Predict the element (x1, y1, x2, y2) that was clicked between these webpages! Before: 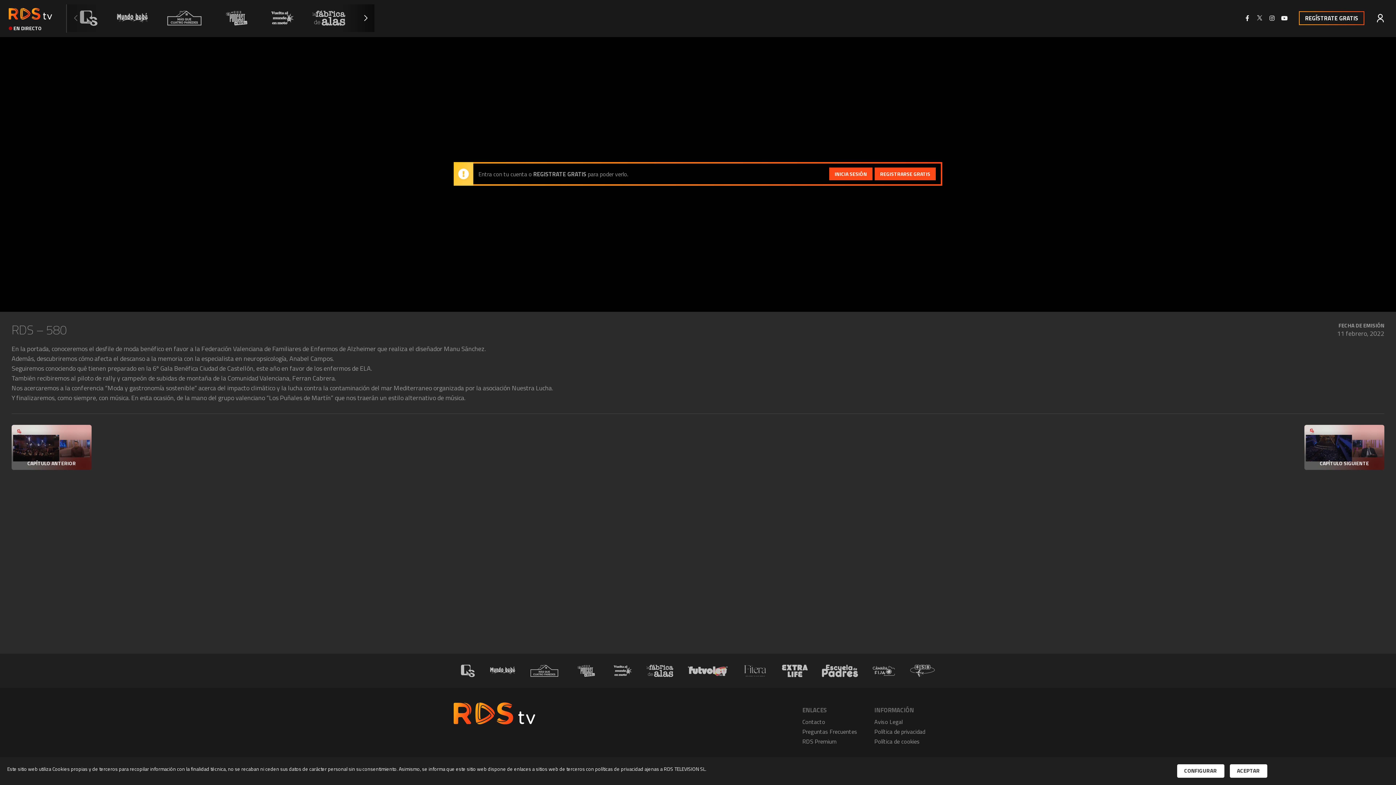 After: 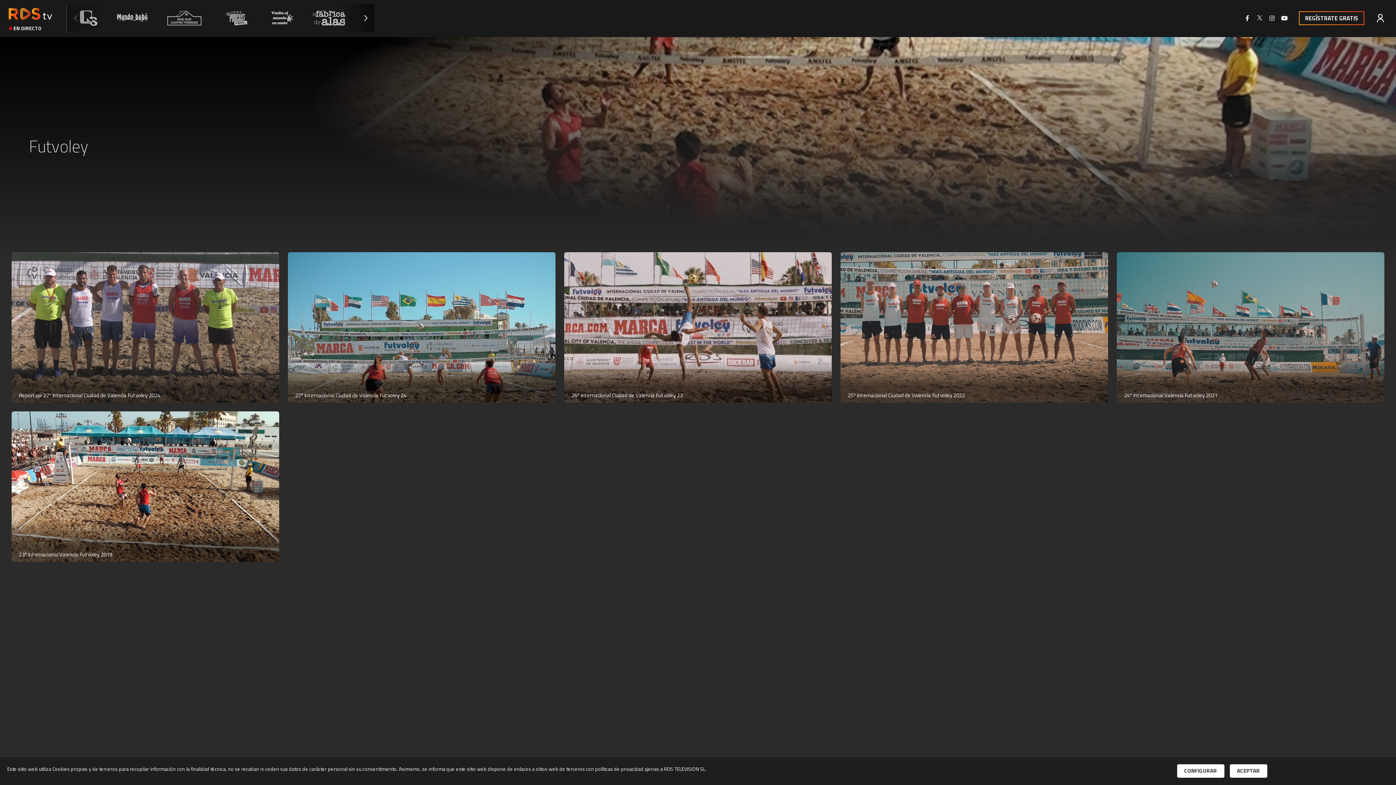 Action: bbox: (687, 665, 728, 677)